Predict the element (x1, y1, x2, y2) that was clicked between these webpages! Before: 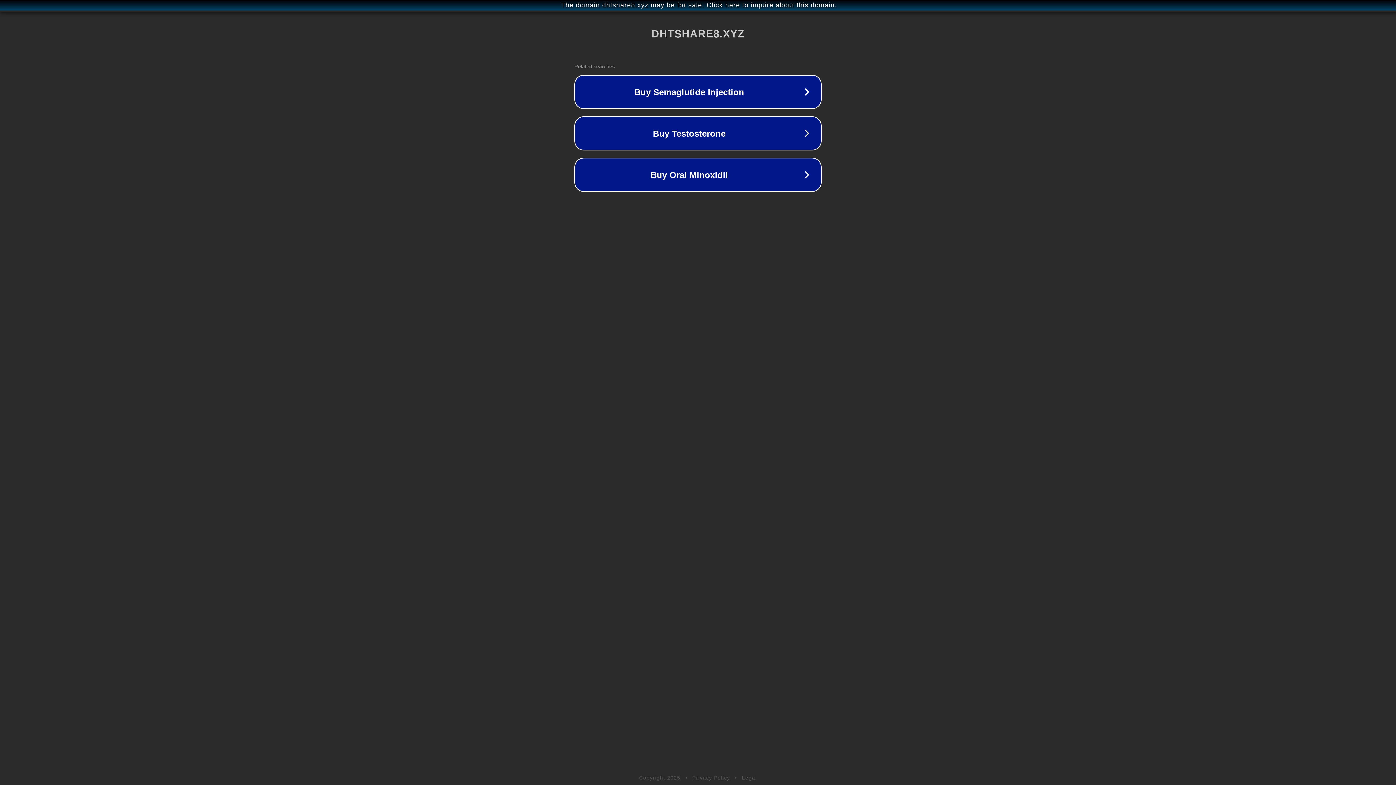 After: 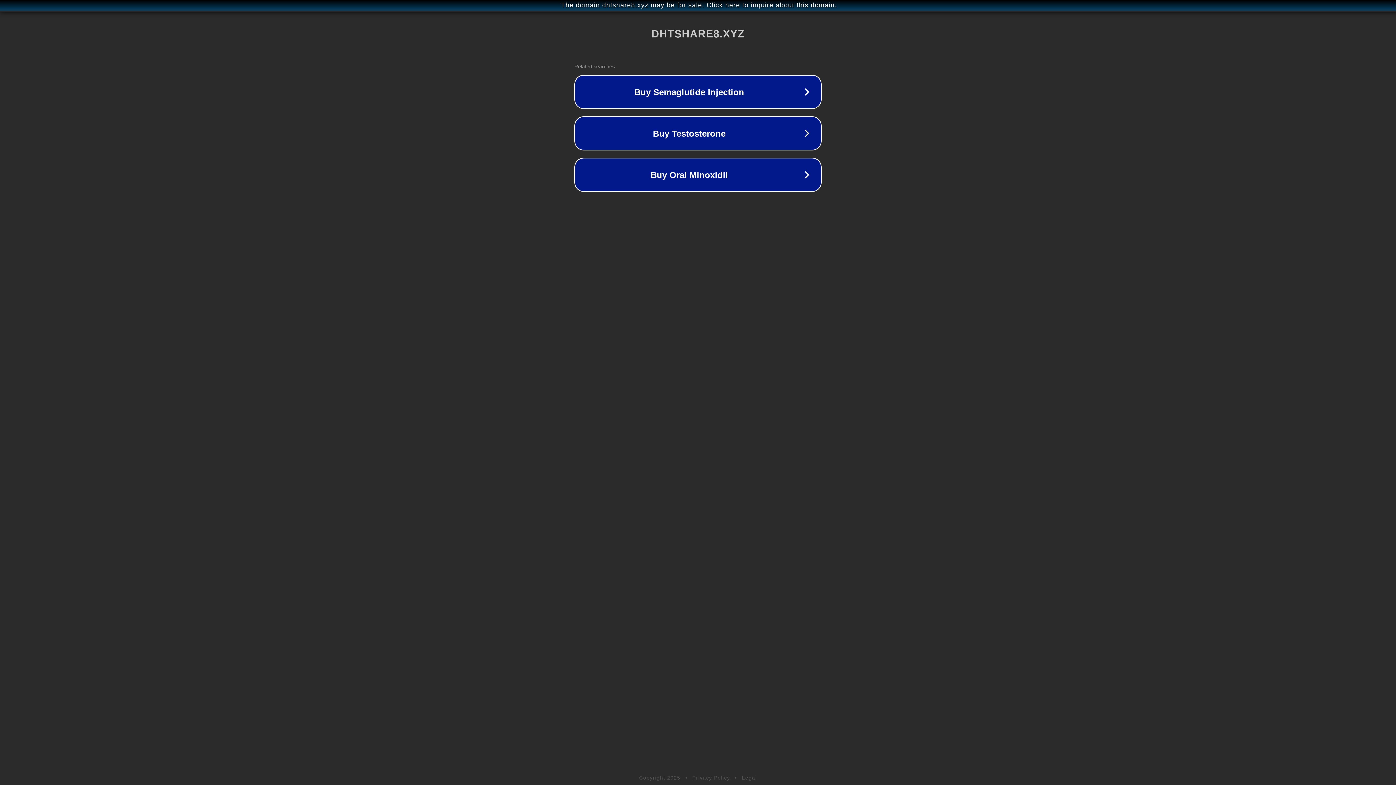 Action: bbox: (692, 775, 730, 781) label: Privacy Policy